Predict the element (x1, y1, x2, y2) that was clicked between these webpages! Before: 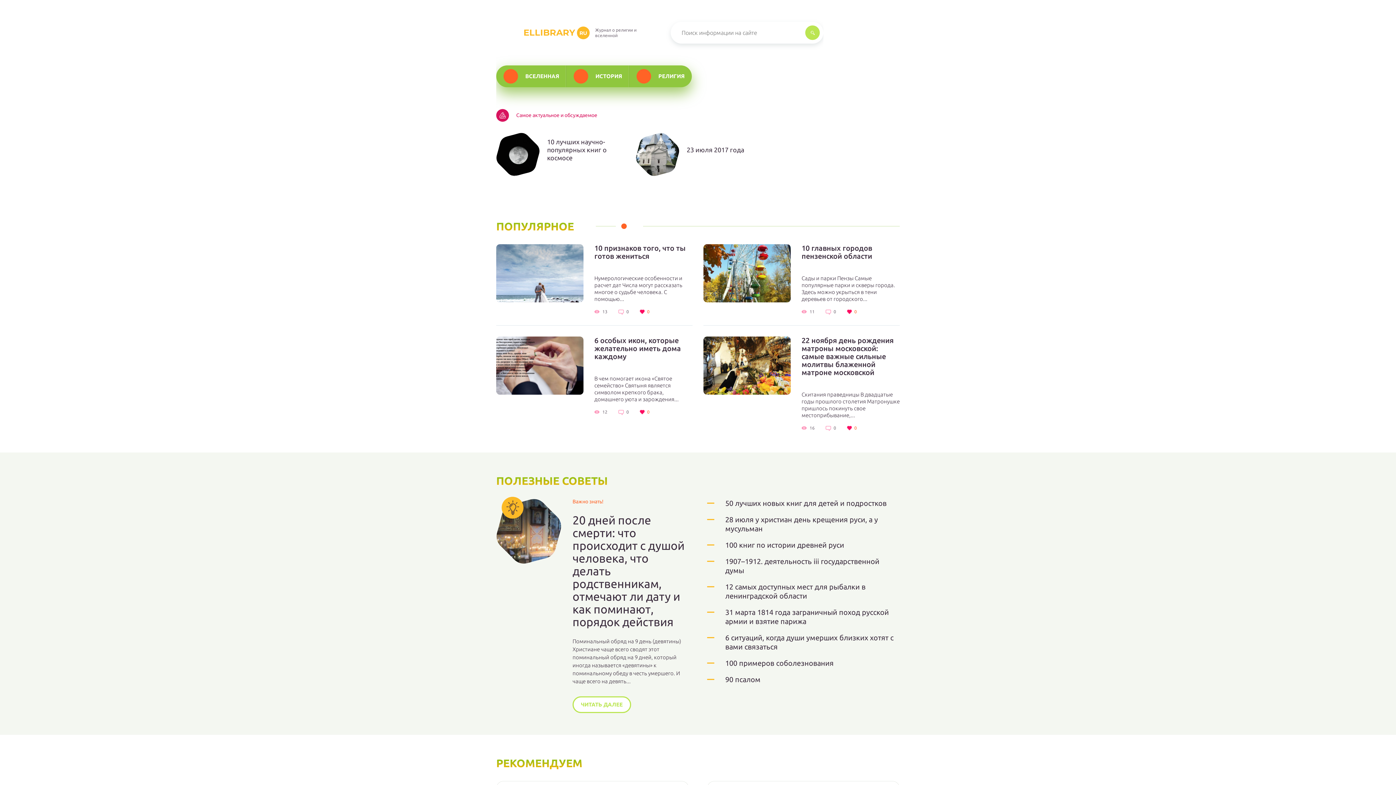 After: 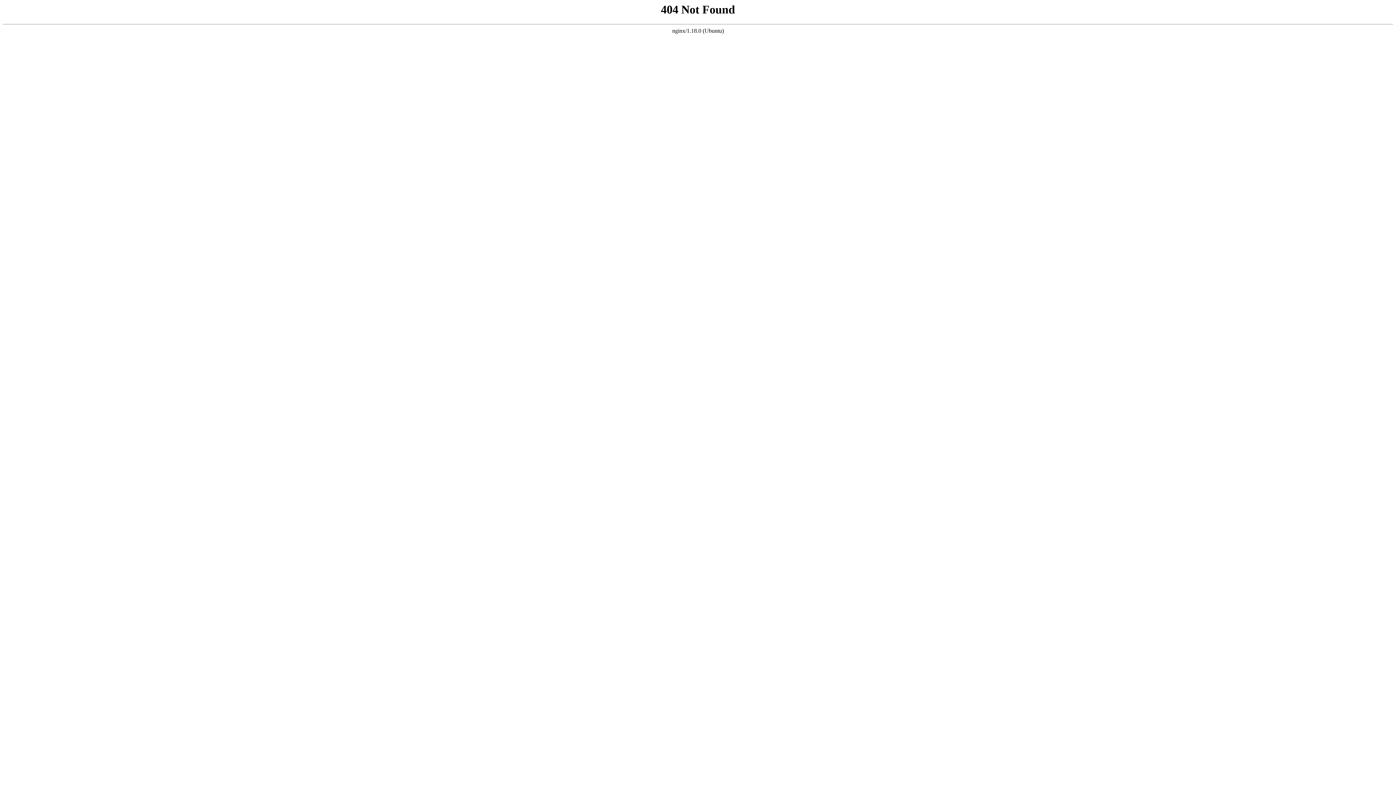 Action: label: ВСЕЛЕННАЯ bbox: (496, 65, 566, 87)